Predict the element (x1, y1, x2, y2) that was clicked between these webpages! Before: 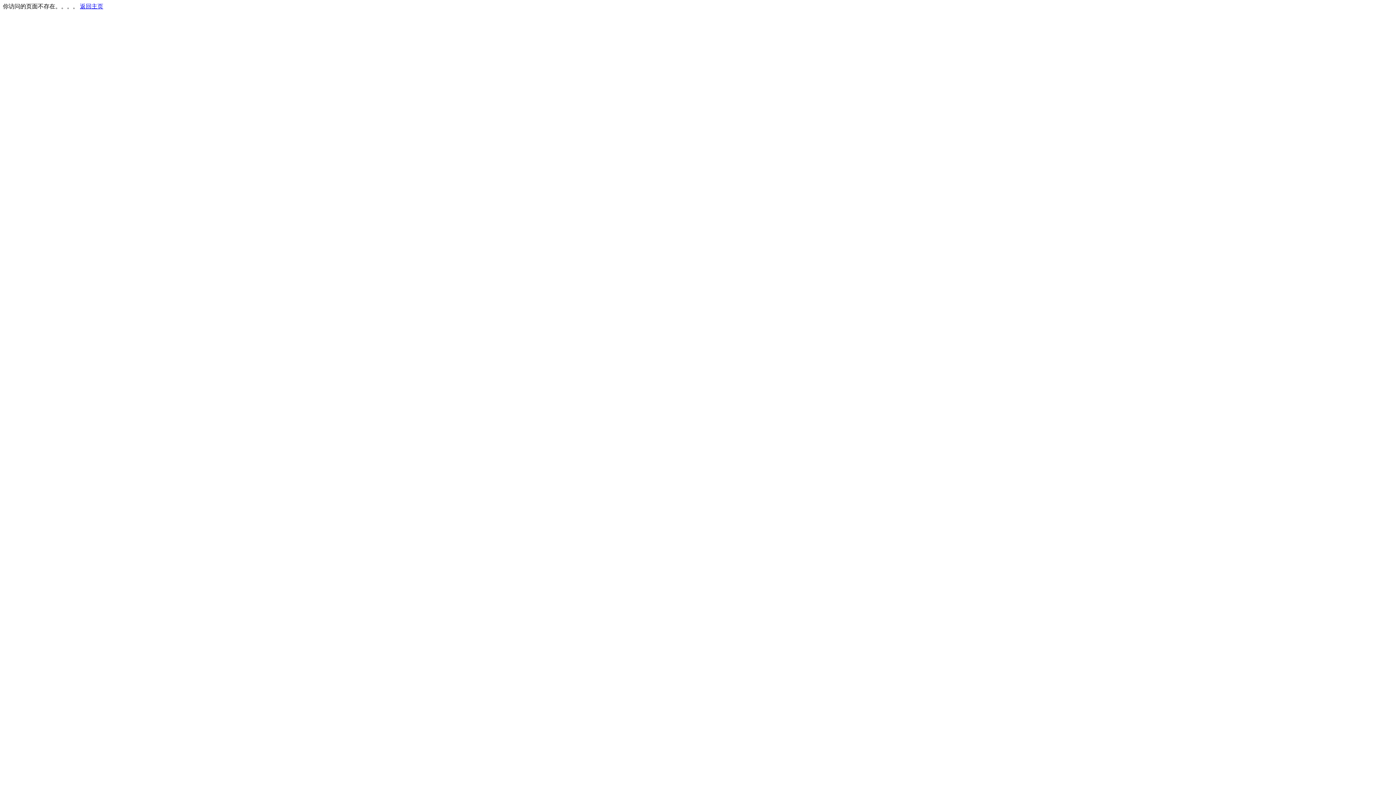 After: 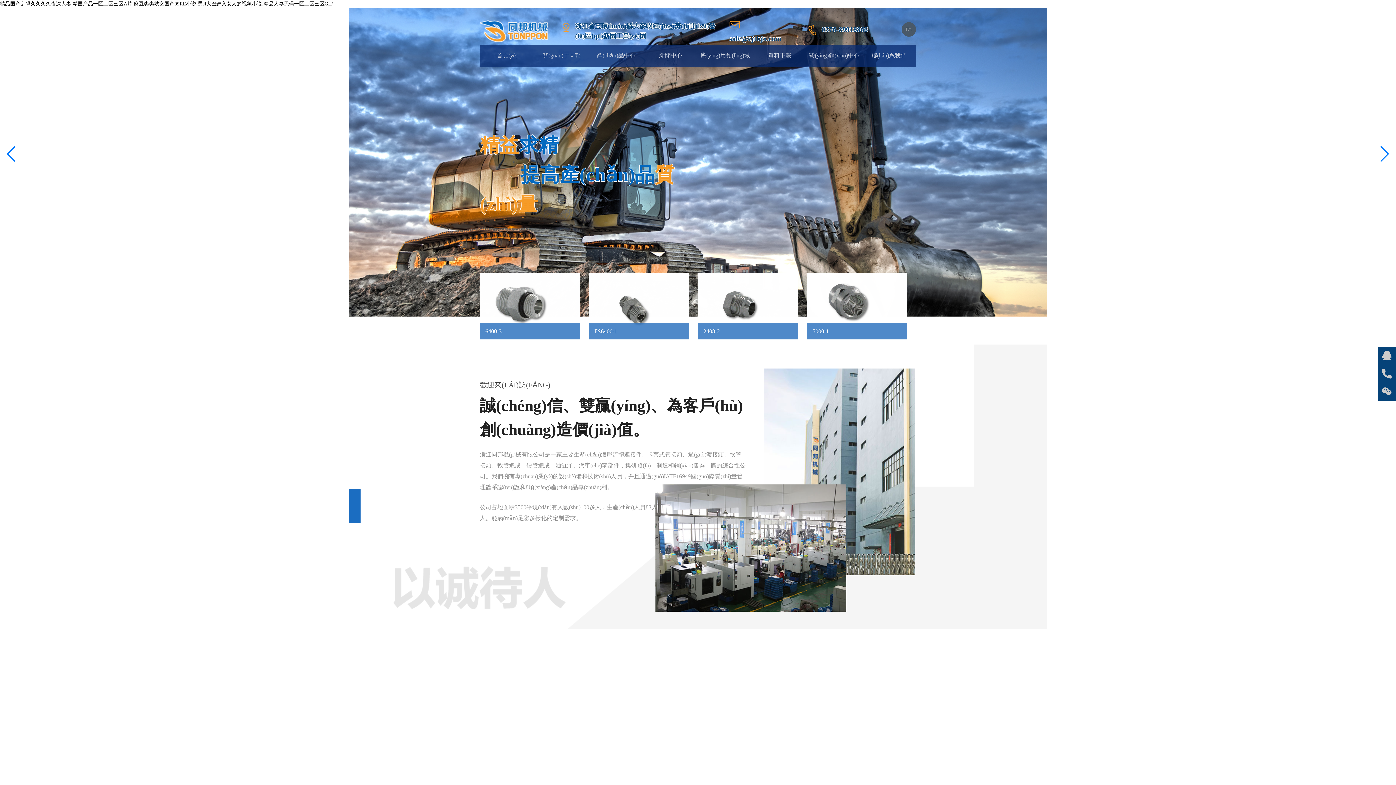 Action: bbox: (80, 3, 103, 9) label: 返回主页